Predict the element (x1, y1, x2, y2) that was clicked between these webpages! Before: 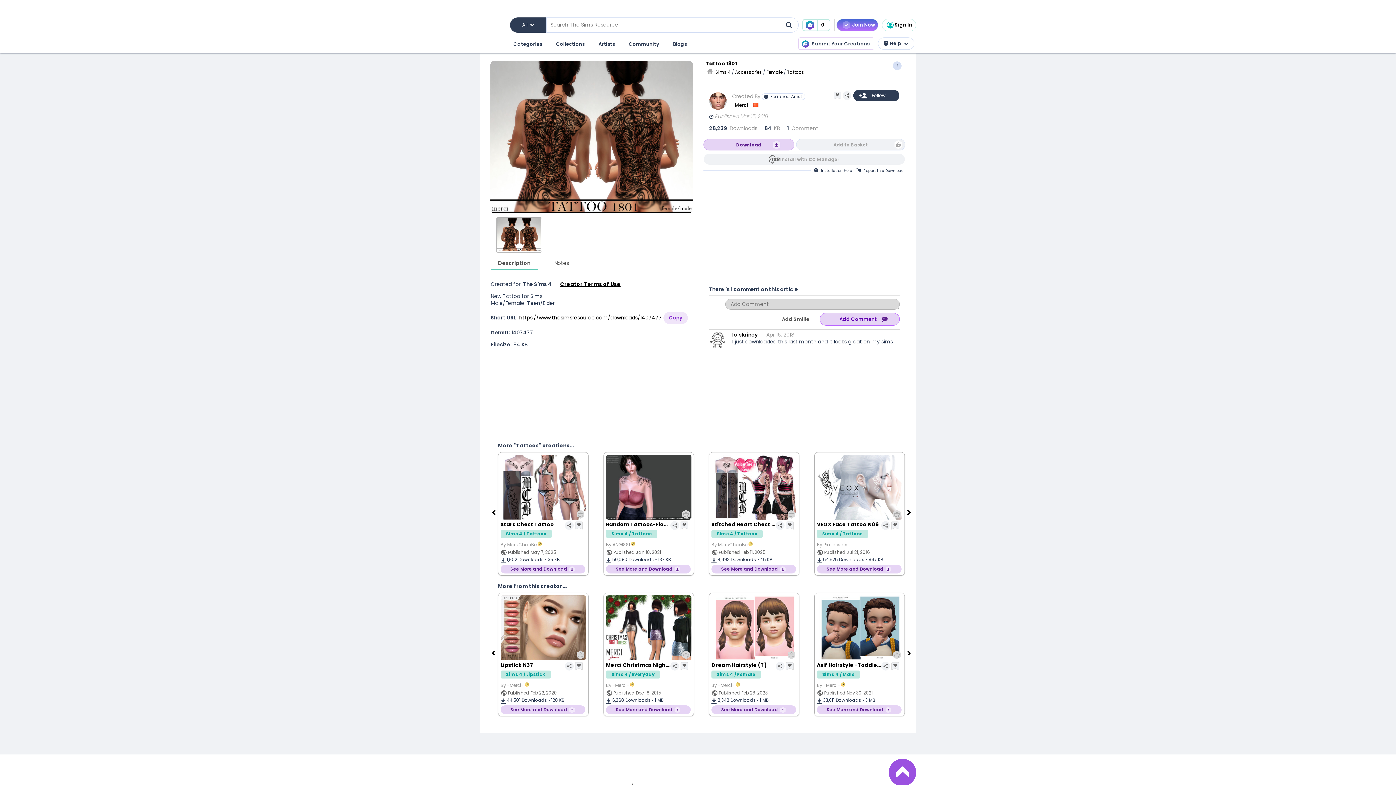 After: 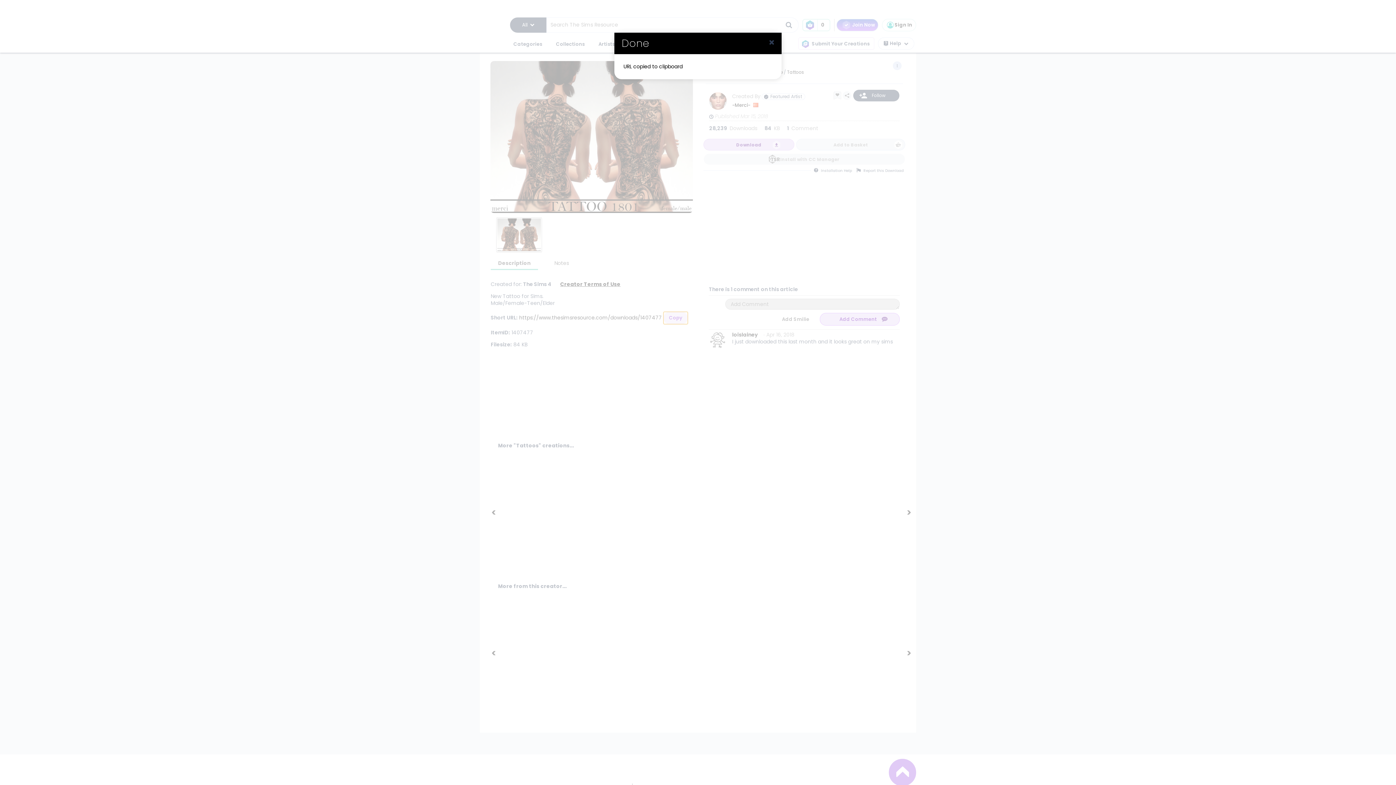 Action: bbox: (663, 312, 688, 324) label: Copy